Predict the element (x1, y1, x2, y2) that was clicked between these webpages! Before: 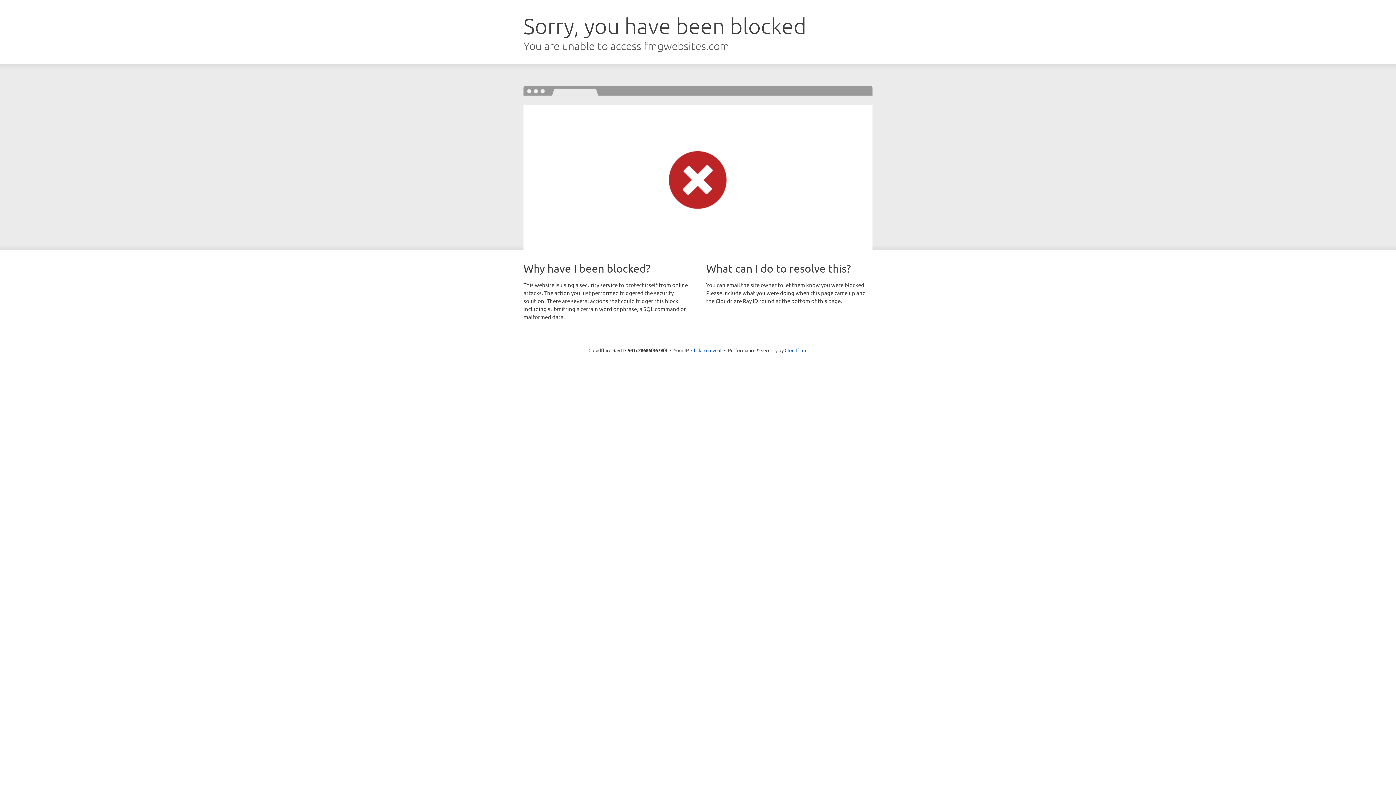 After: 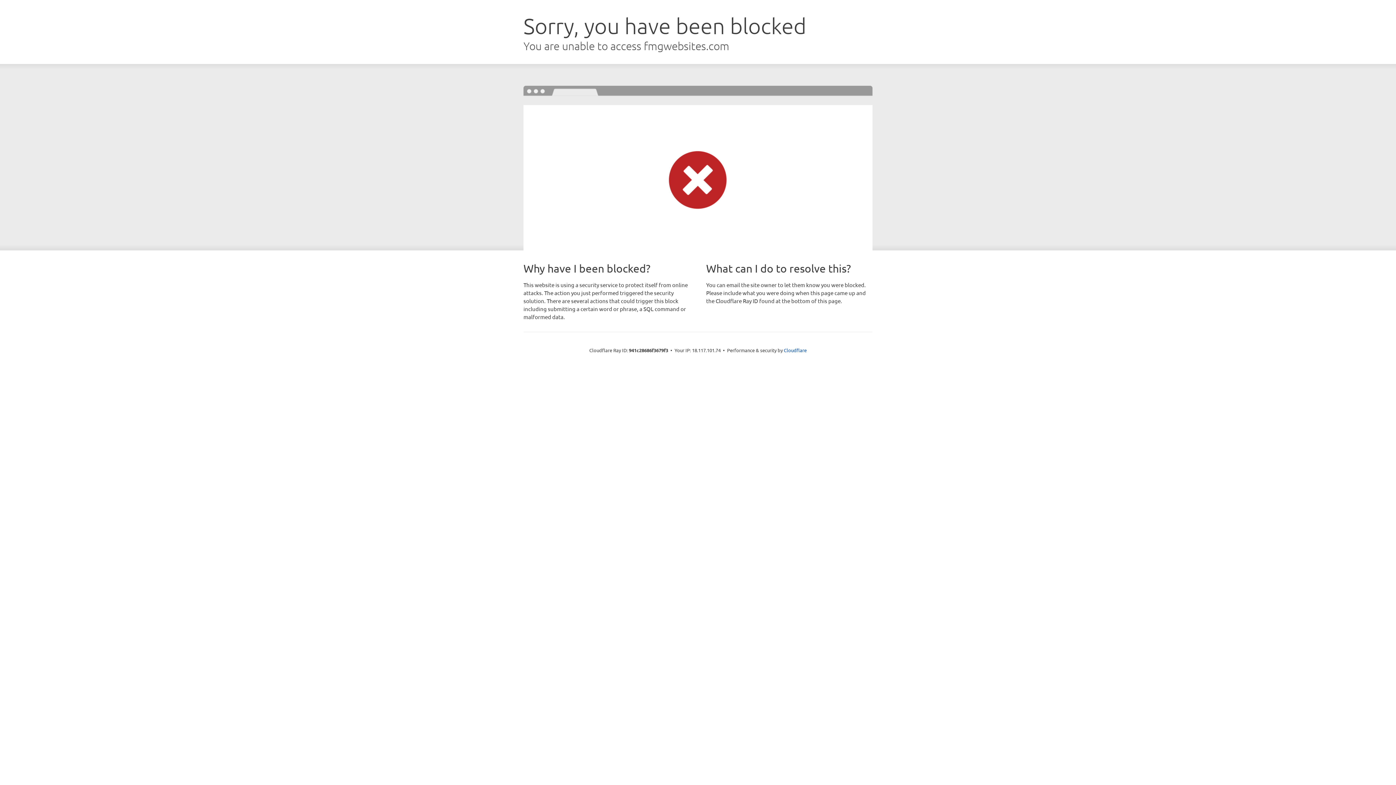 Action: bbox: (691, 346, 721, 353) label: Click to reveal